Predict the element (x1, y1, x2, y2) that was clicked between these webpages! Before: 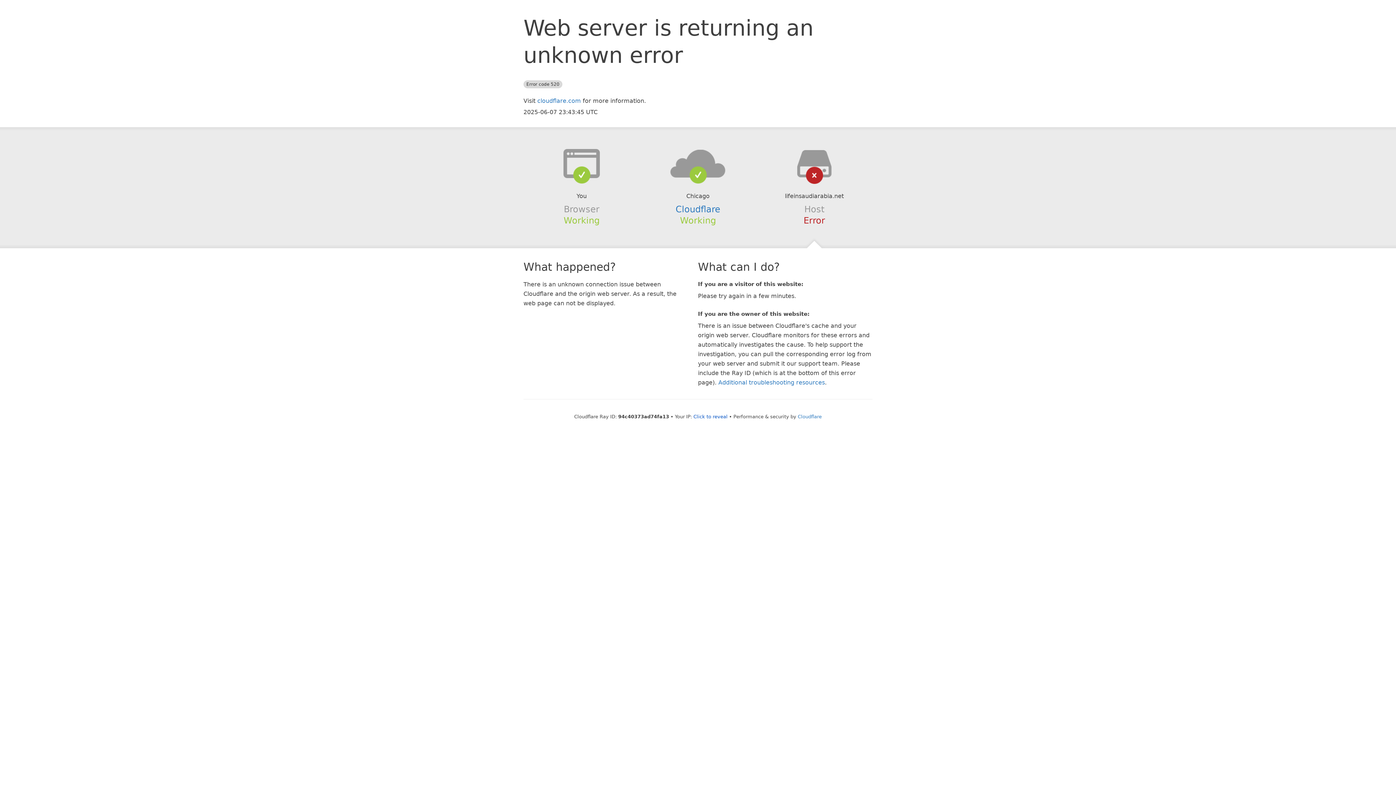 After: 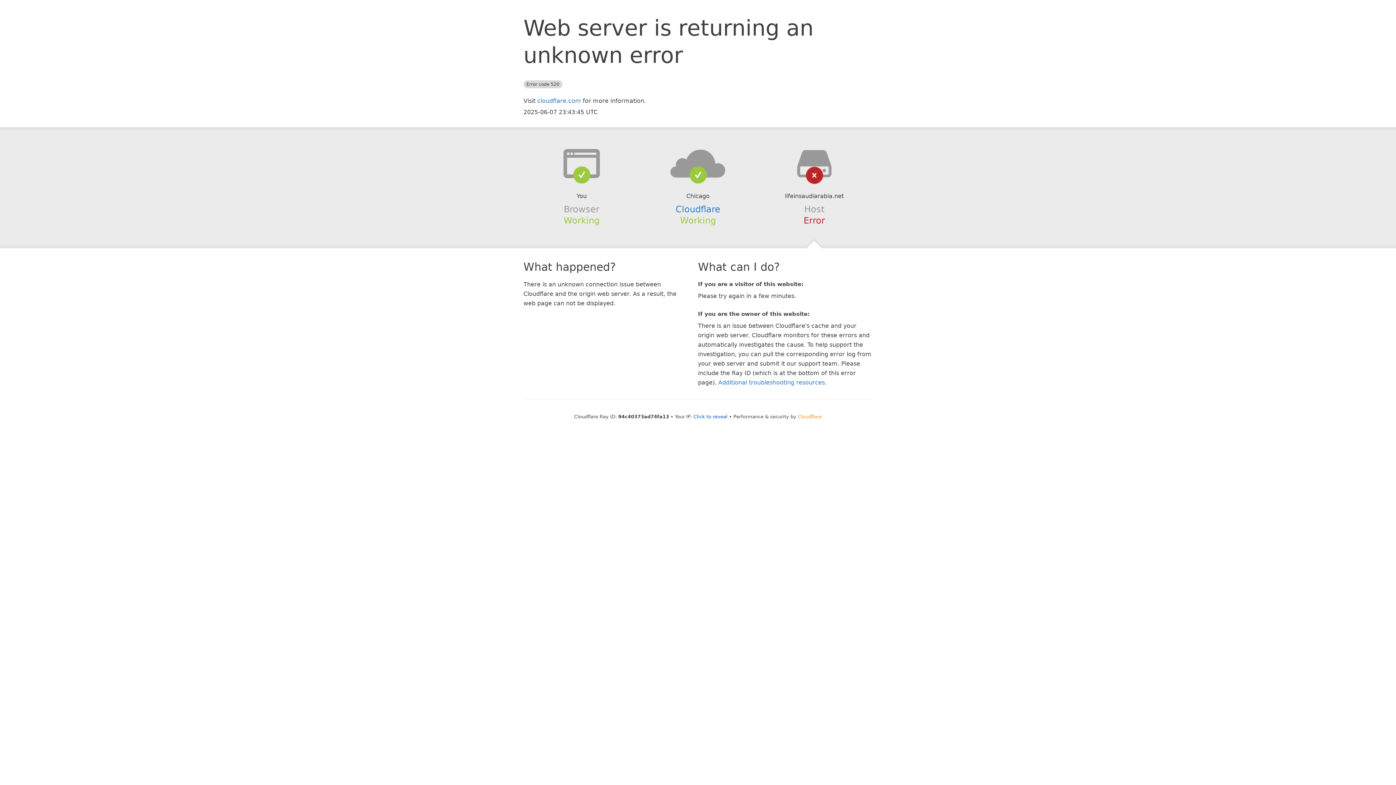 Action: bbox: (798, 414, 822, 419) label: Cloudflare